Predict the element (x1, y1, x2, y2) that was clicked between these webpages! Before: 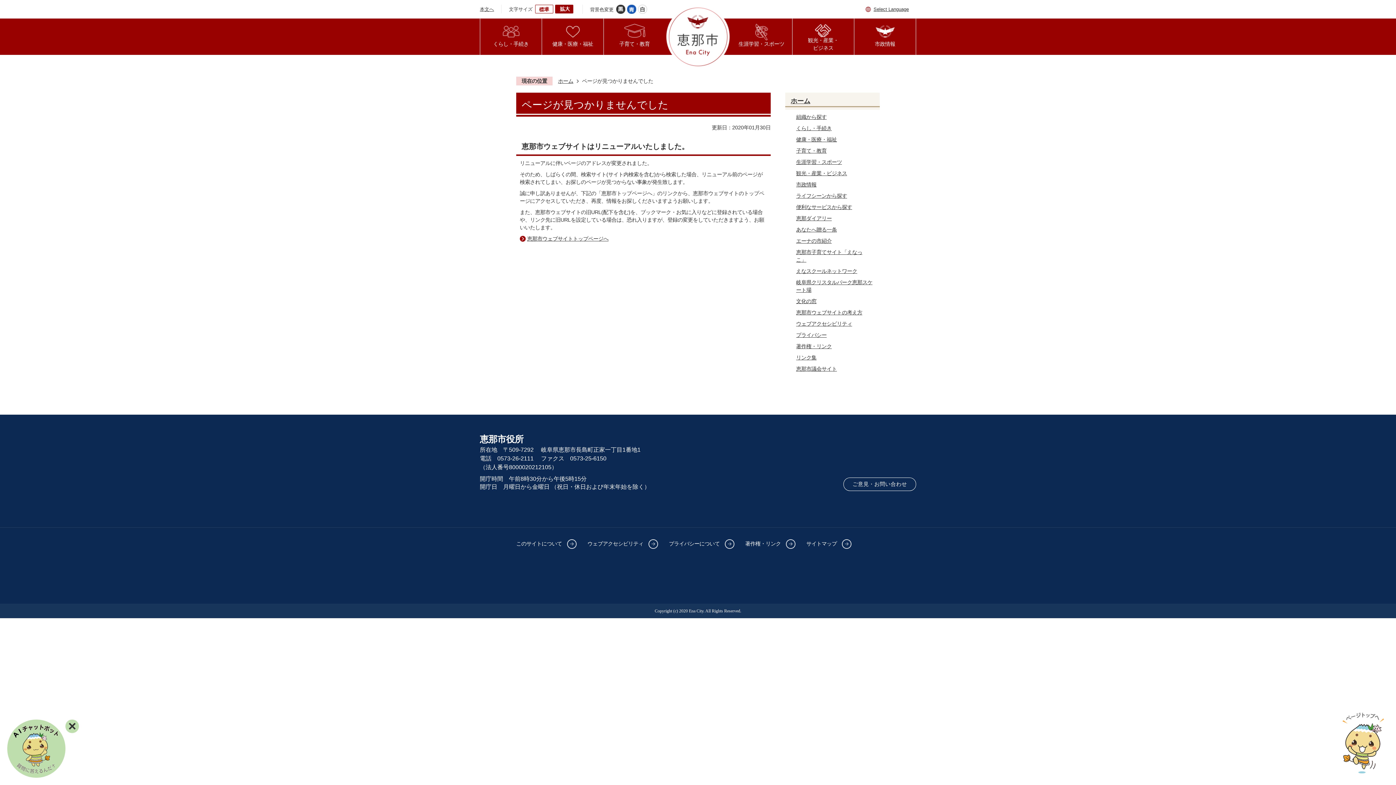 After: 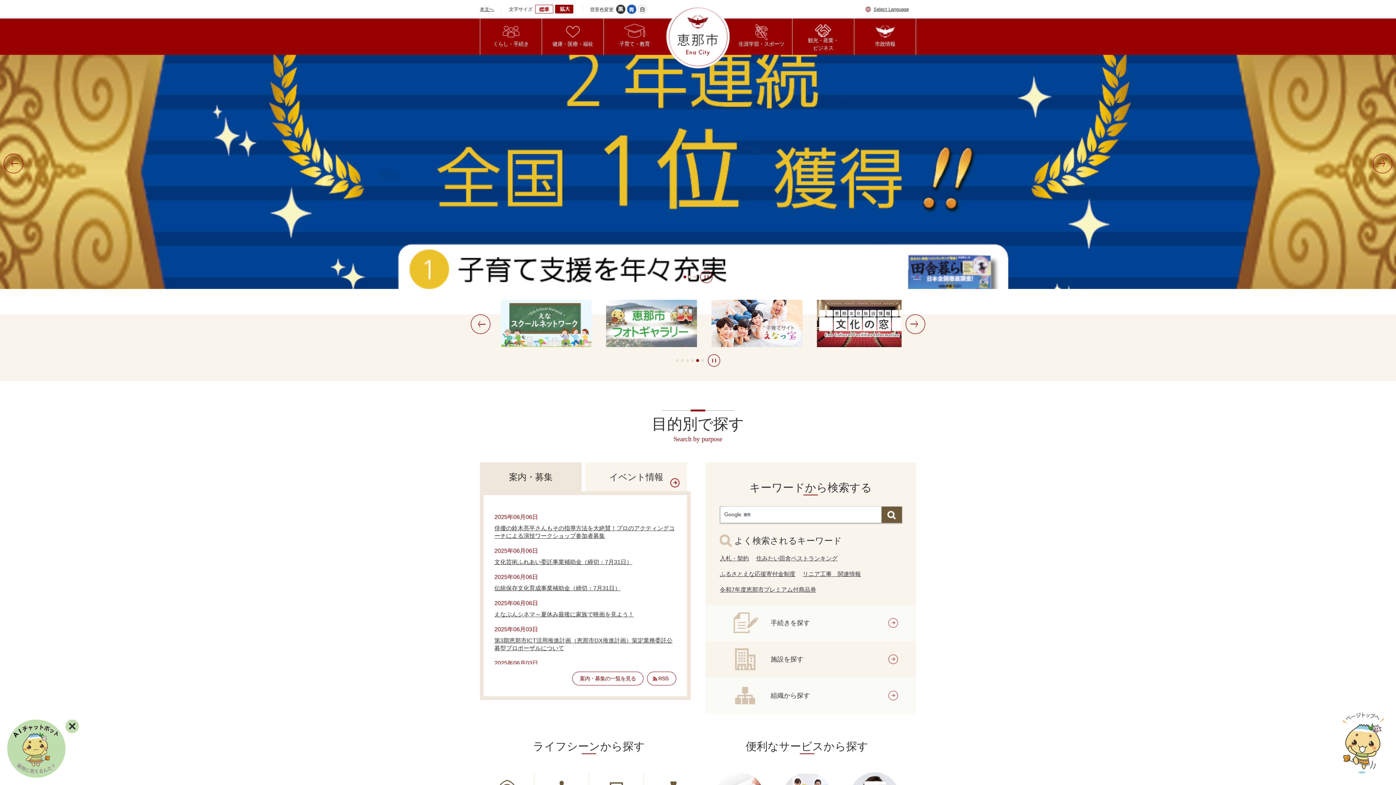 Action: bbox: (666, 5, 729, 11)